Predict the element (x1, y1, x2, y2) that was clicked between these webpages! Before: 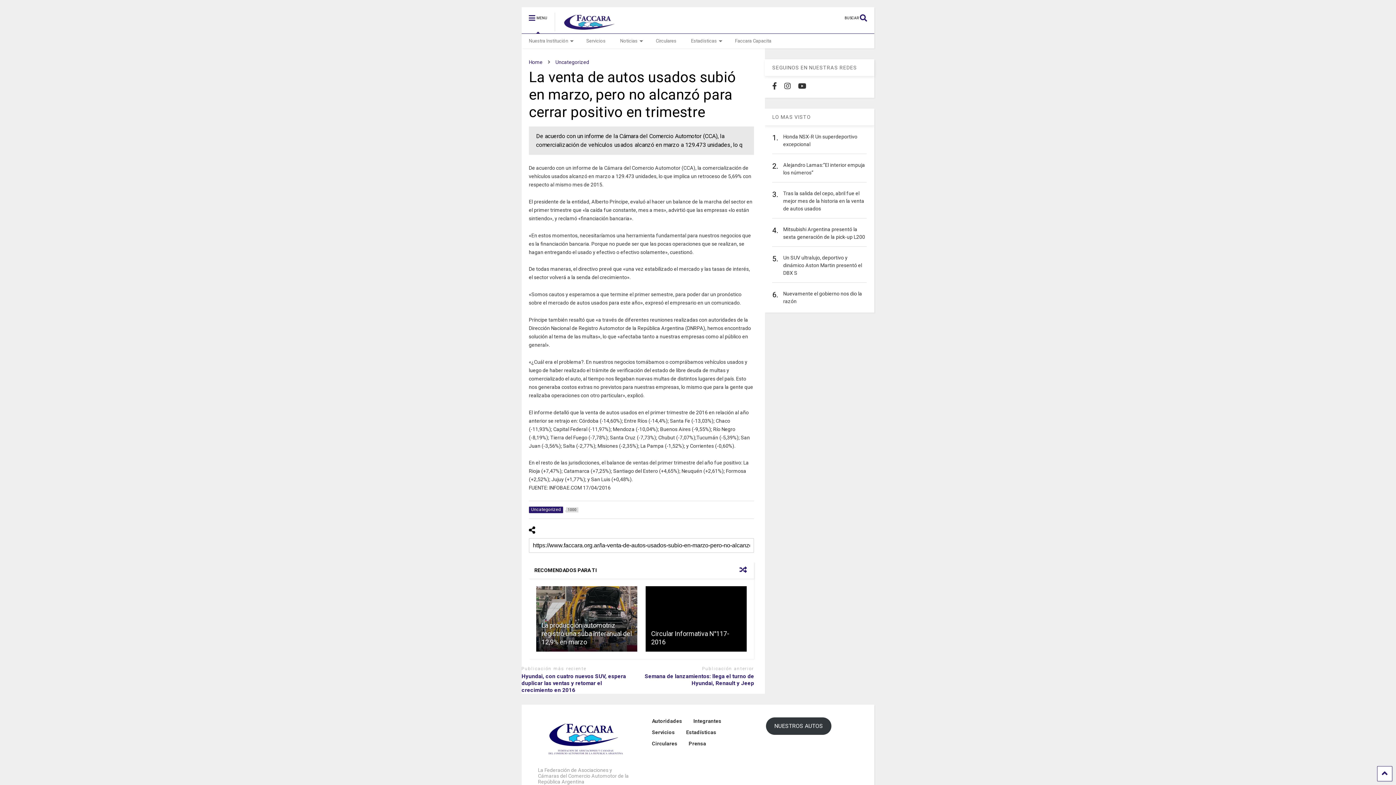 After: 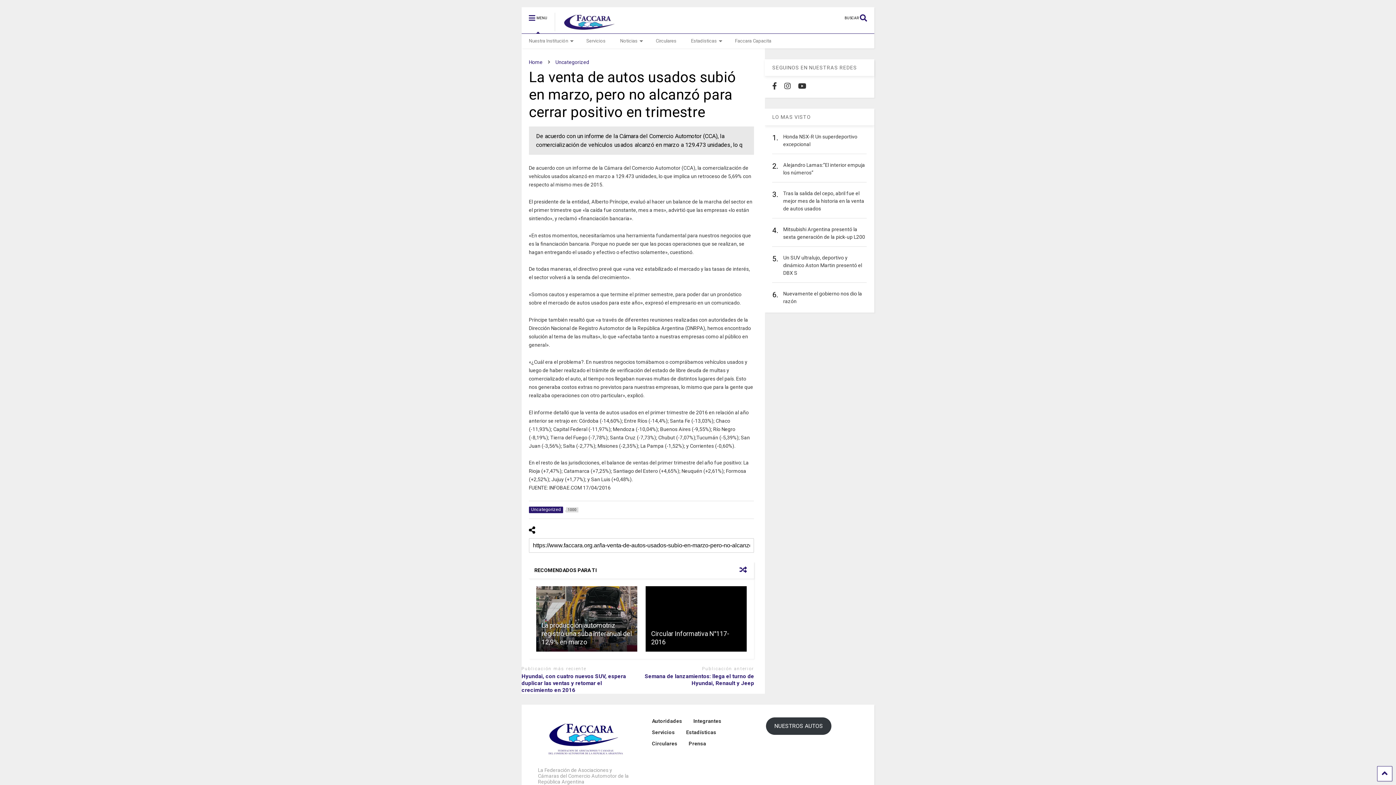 Action: bbox: (798, 81, 806, 90)